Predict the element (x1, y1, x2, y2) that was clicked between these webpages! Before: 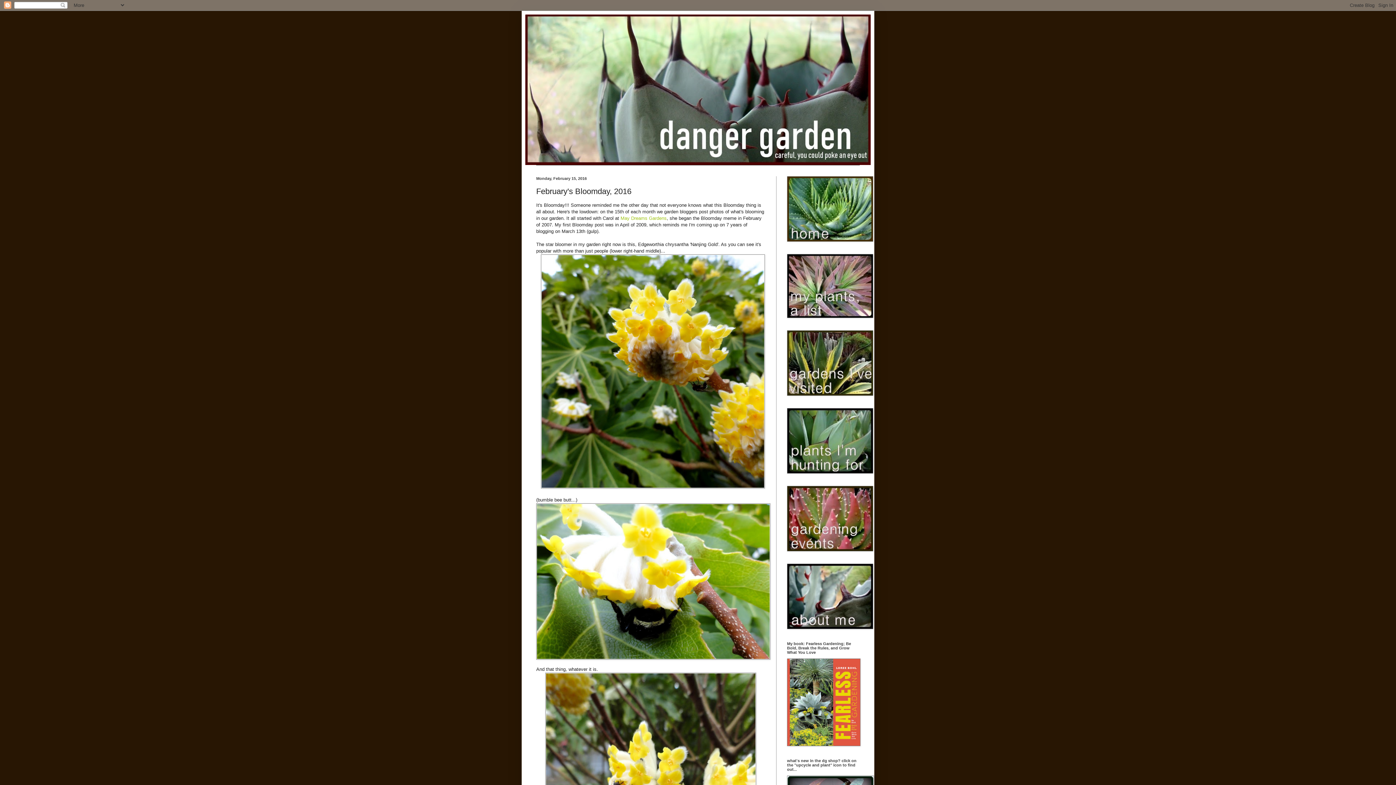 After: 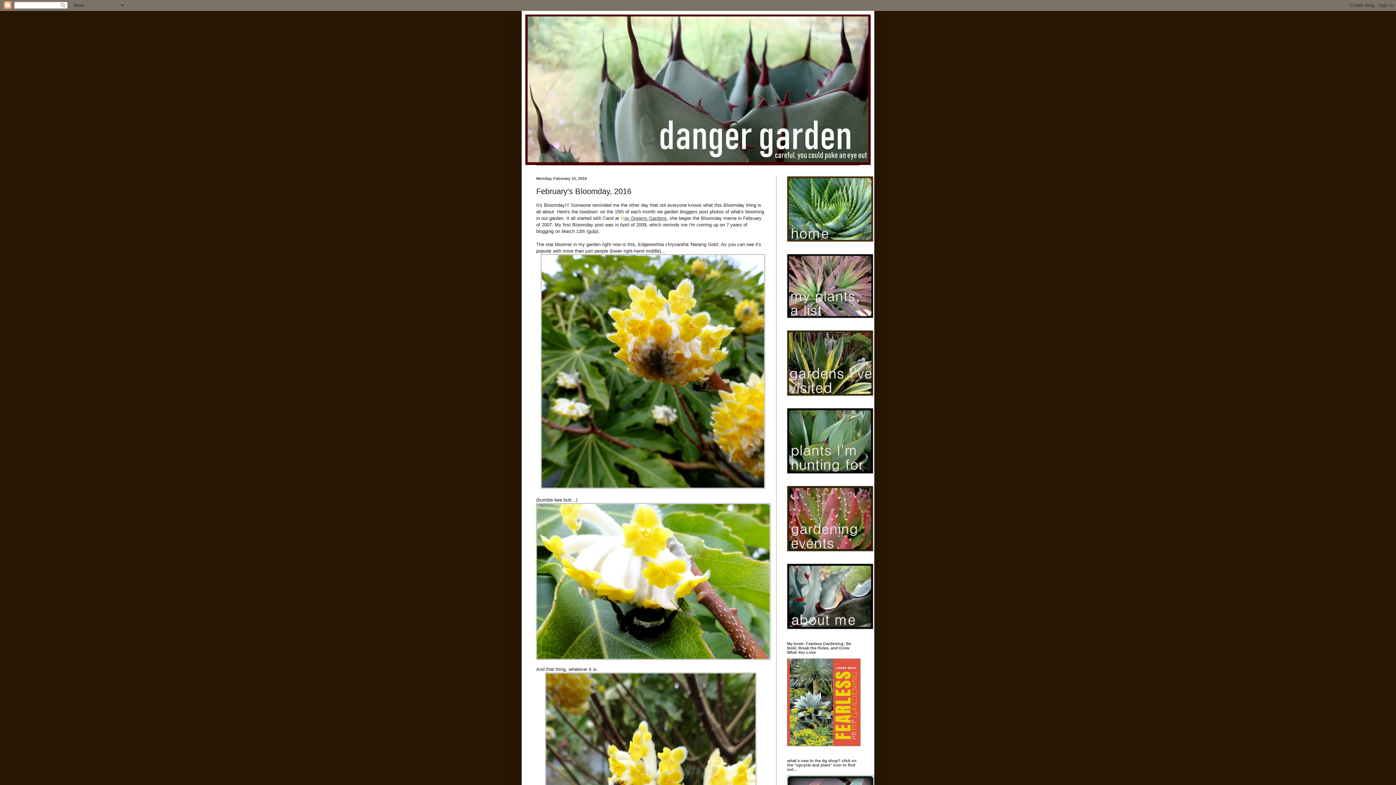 Action: bbox: (624, 215, 666, 220) label: ay Dreams Gardens